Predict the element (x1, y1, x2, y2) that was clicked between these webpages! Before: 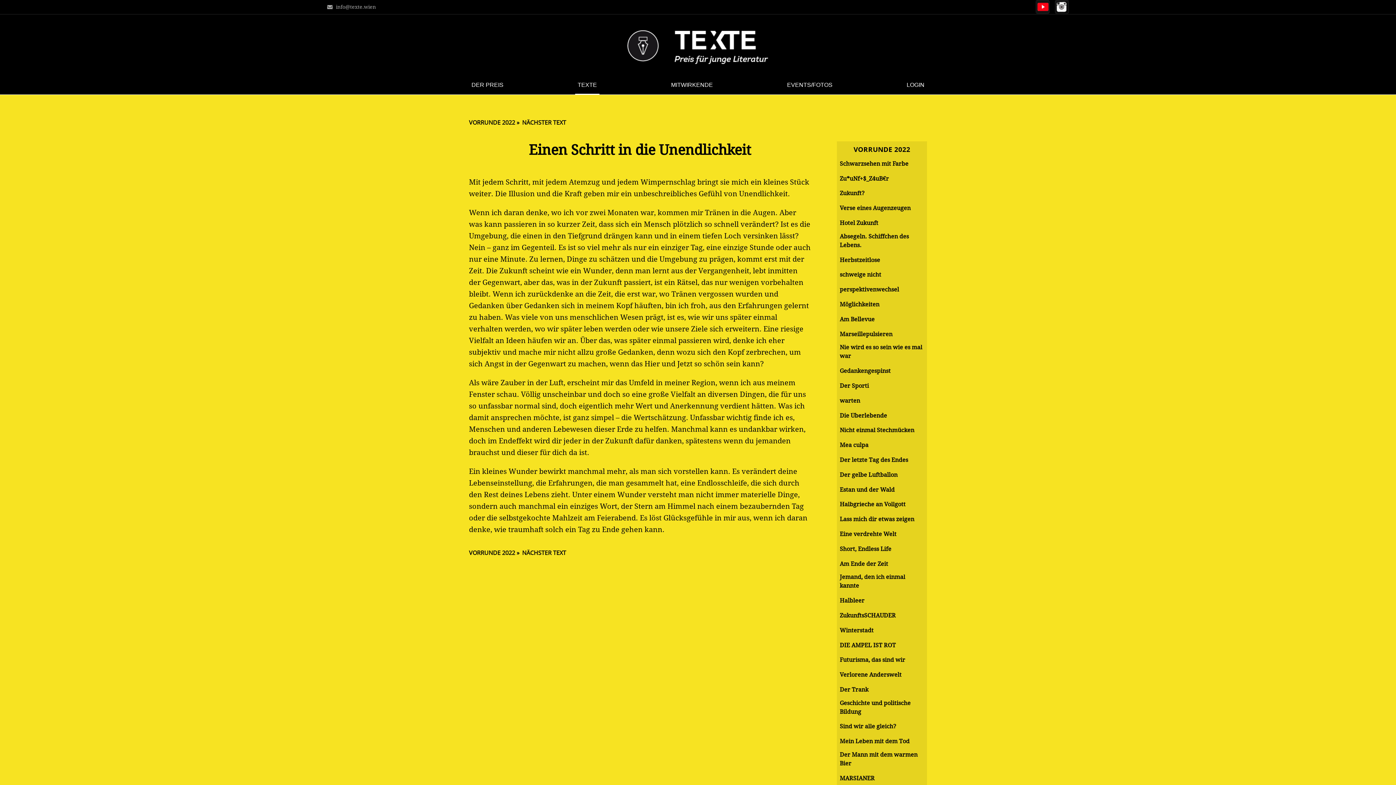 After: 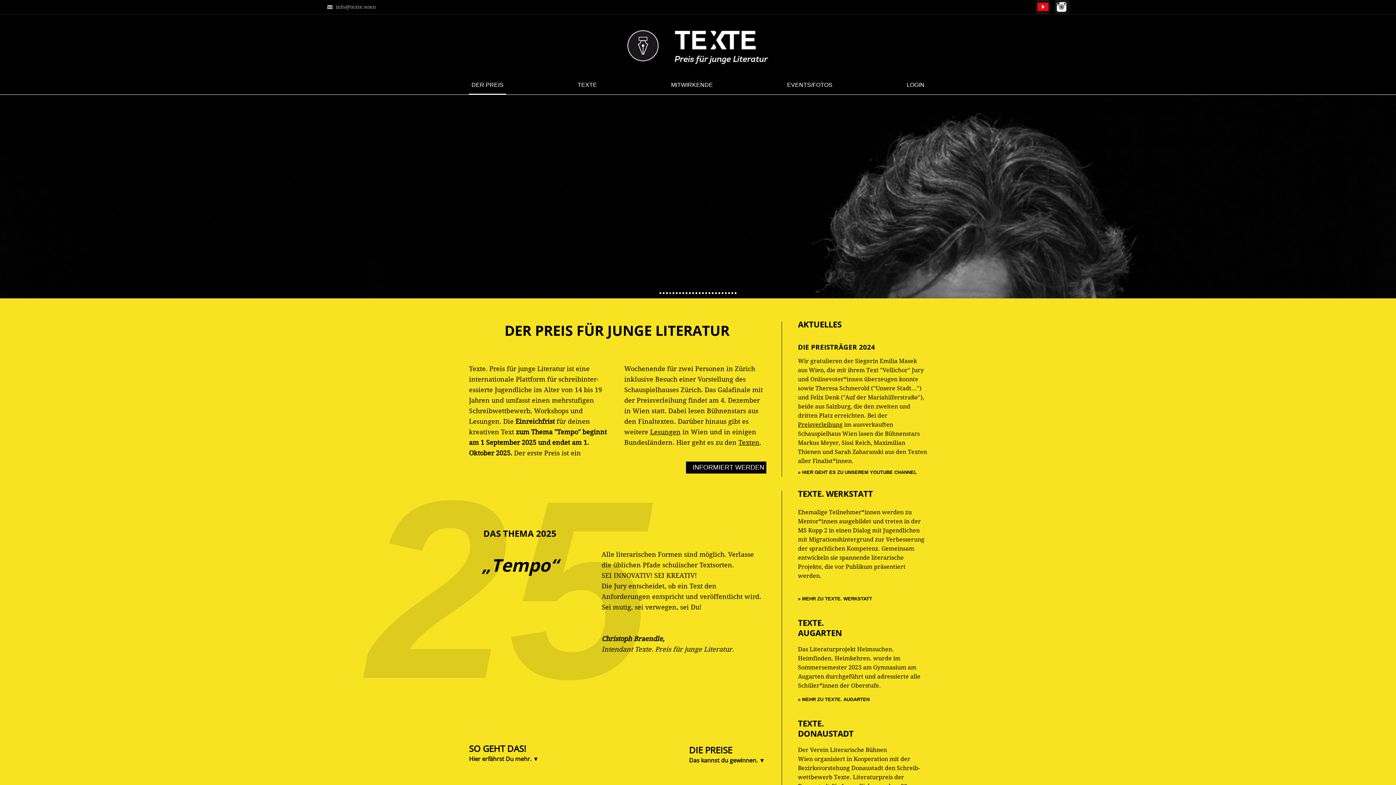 Action: label: DER PREIS bbox: (469, 81, 506, 88)